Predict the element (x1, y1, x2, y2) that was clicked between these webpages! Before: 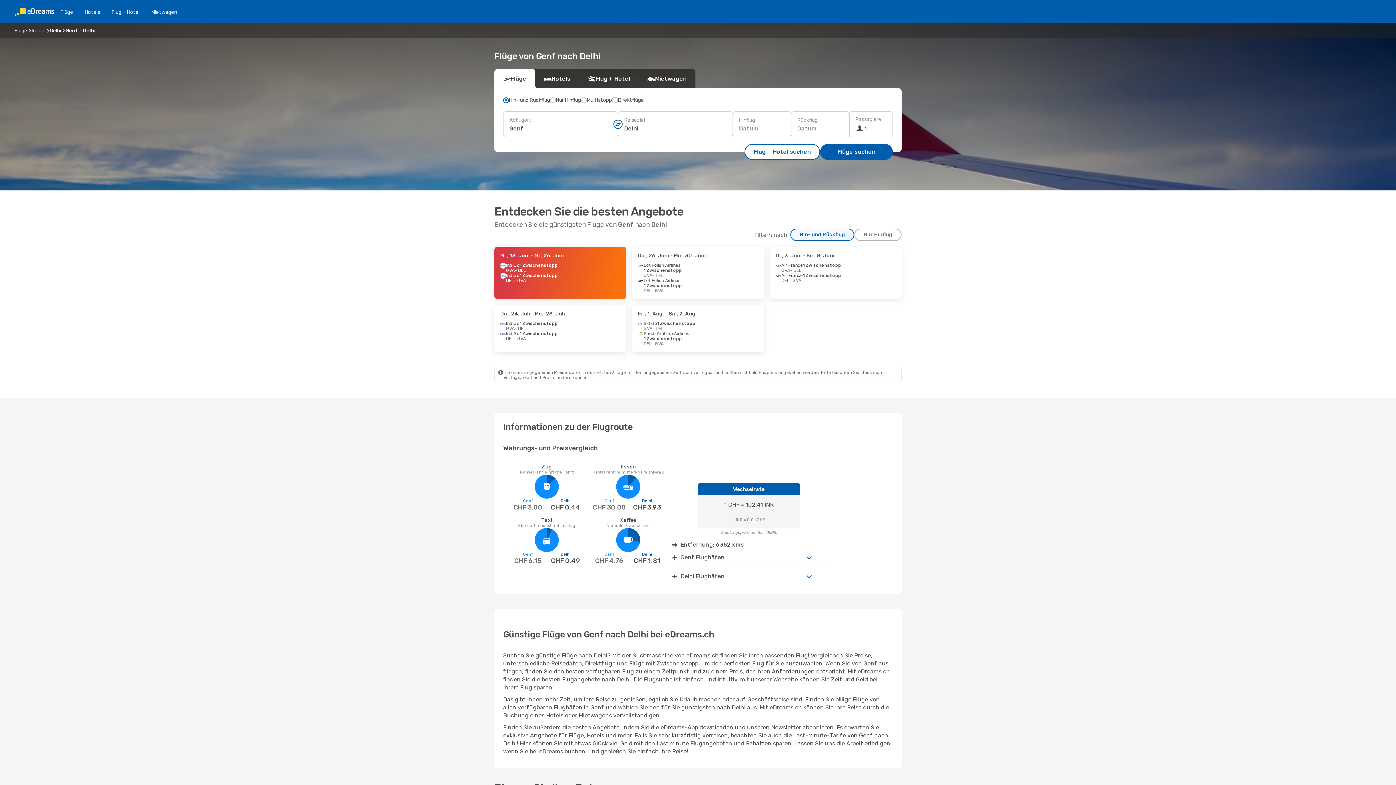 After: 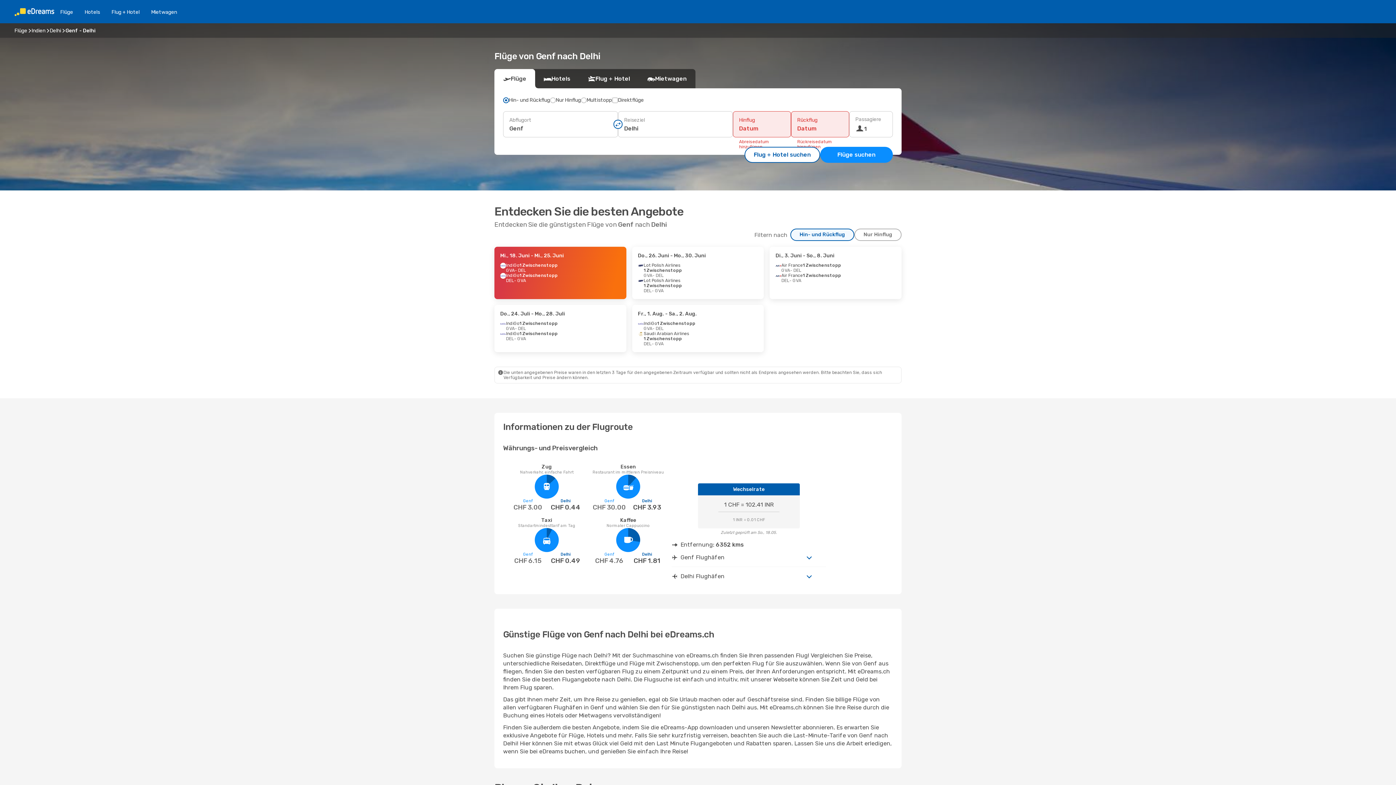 Action: bbox: (820, 144, 893, 160) label: Flüge suchen